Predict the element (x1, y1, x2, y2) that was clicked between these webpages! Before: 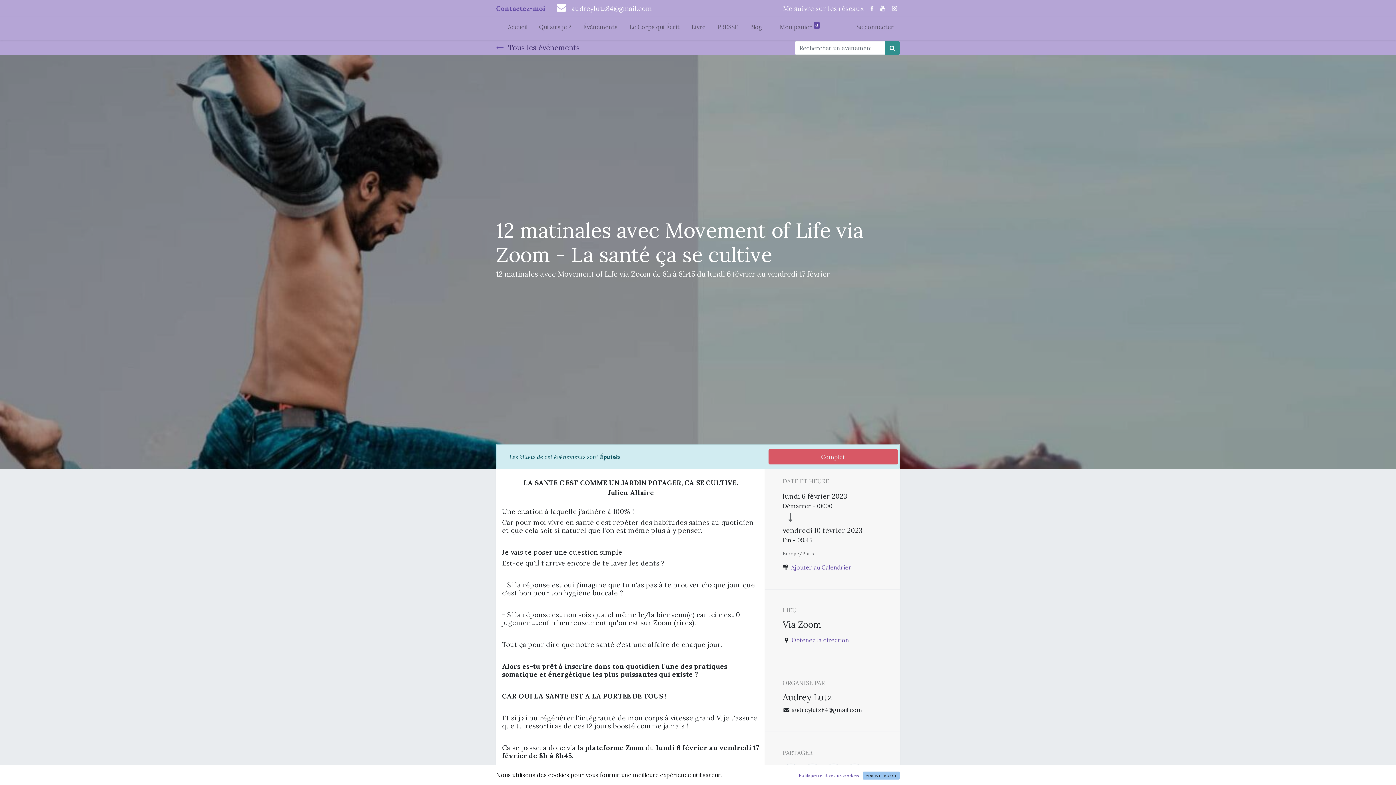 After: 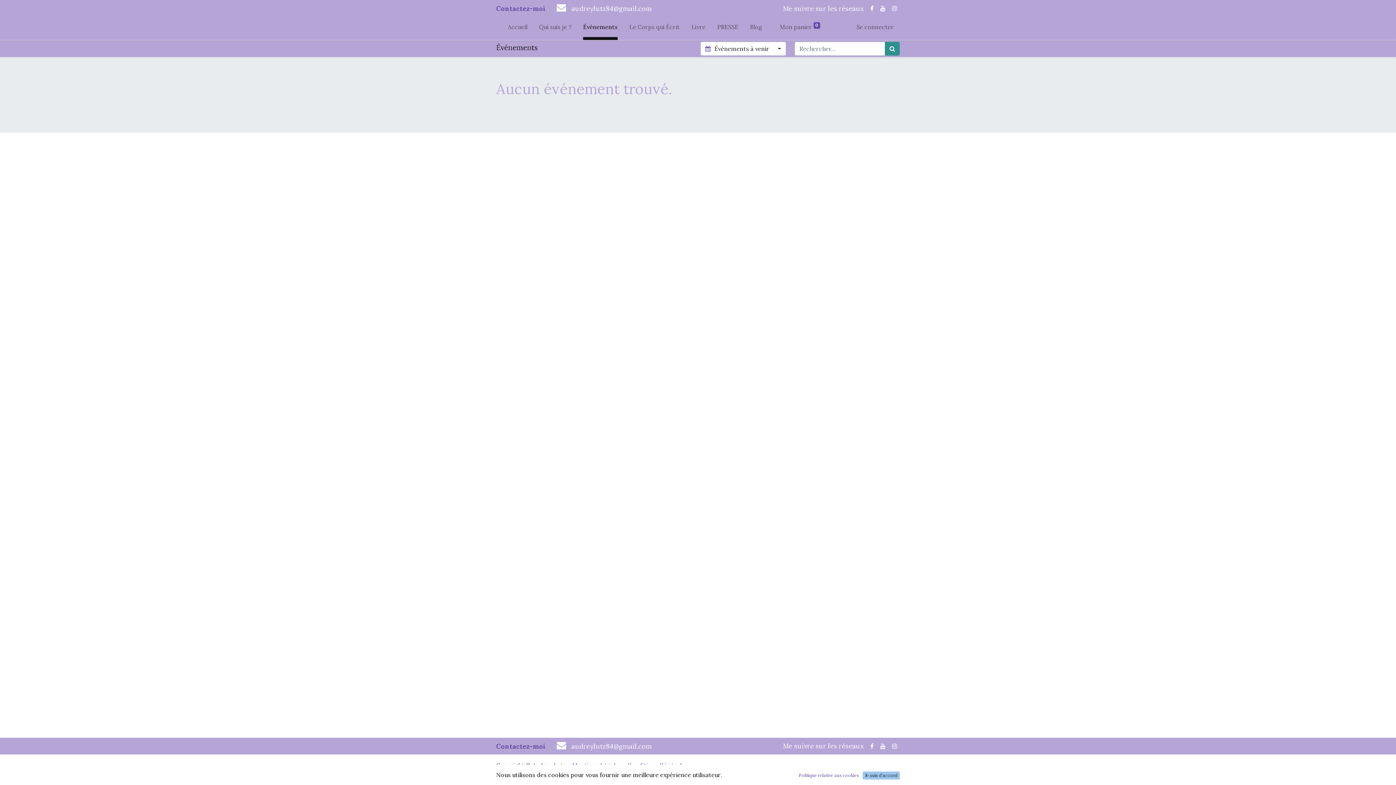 Action: bbox: (583, 16, 617, 40) label: Évènements